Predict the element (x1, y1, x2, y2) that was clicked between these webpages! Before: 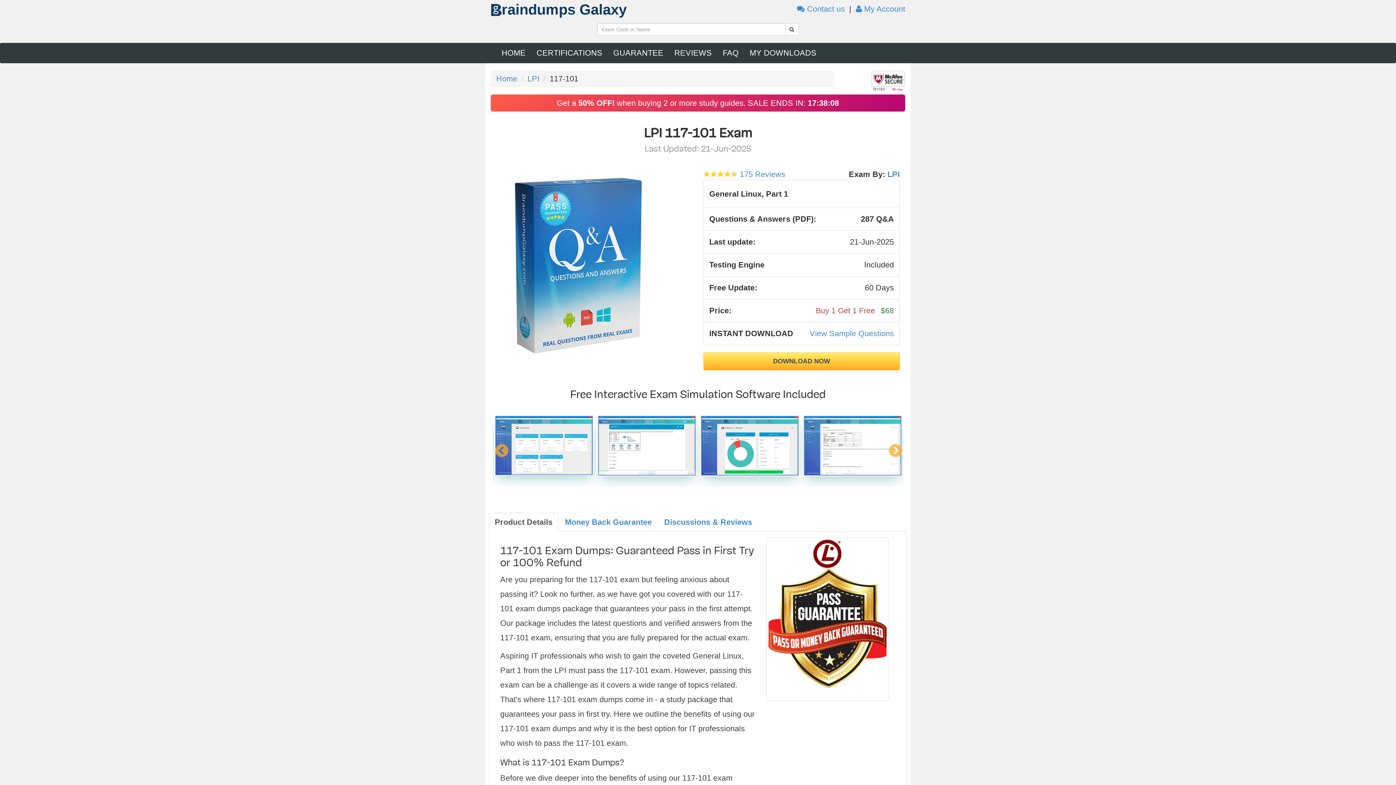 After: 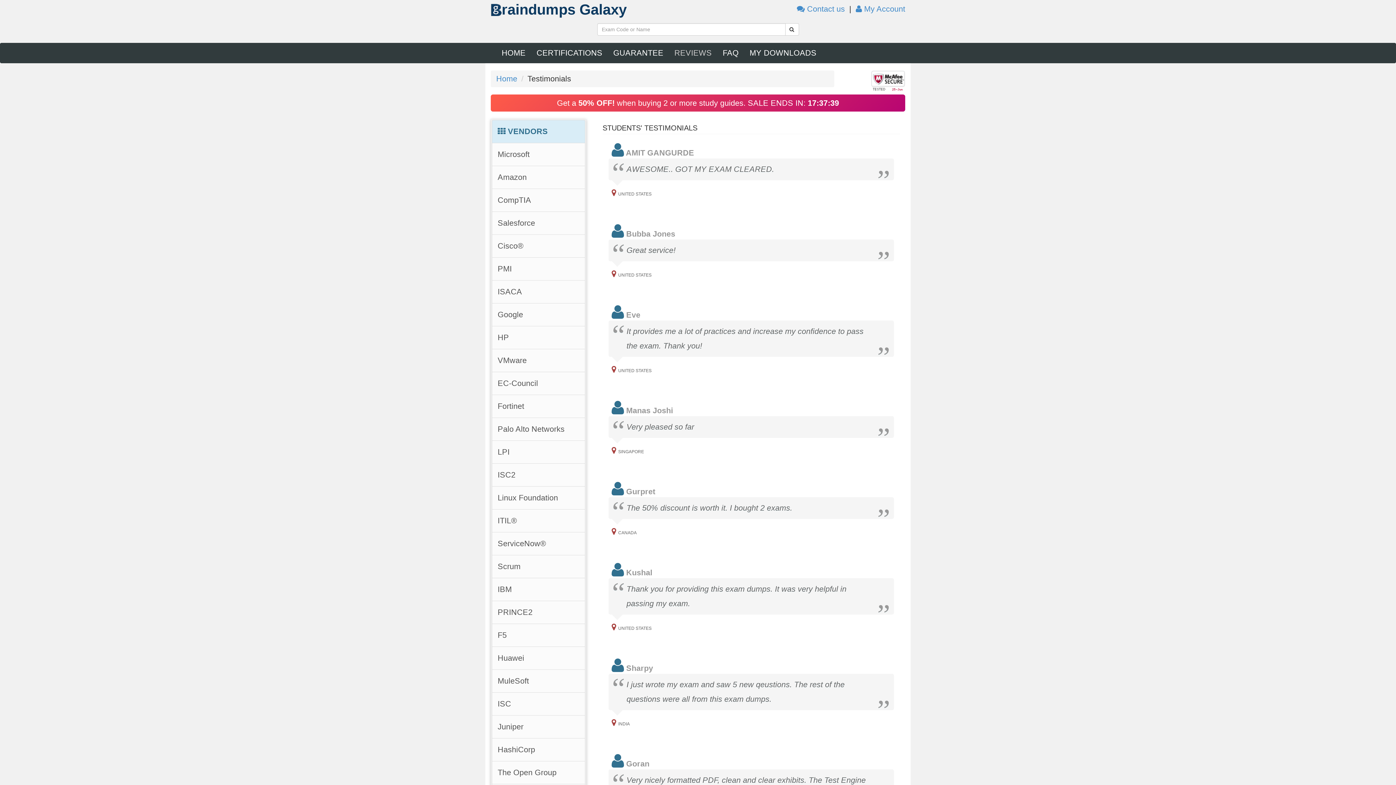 Action: bbox: (669, 43, 717, 62) label: REVIEWS